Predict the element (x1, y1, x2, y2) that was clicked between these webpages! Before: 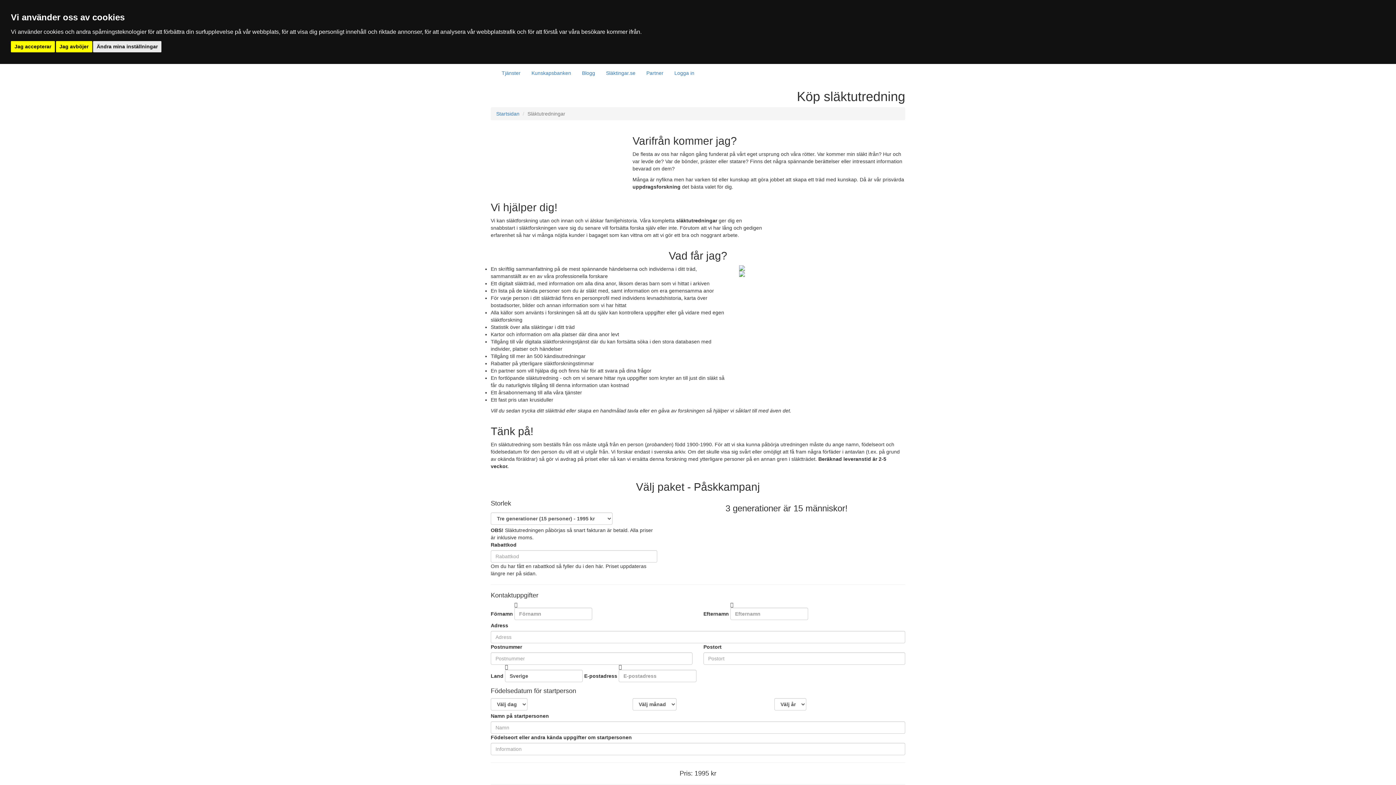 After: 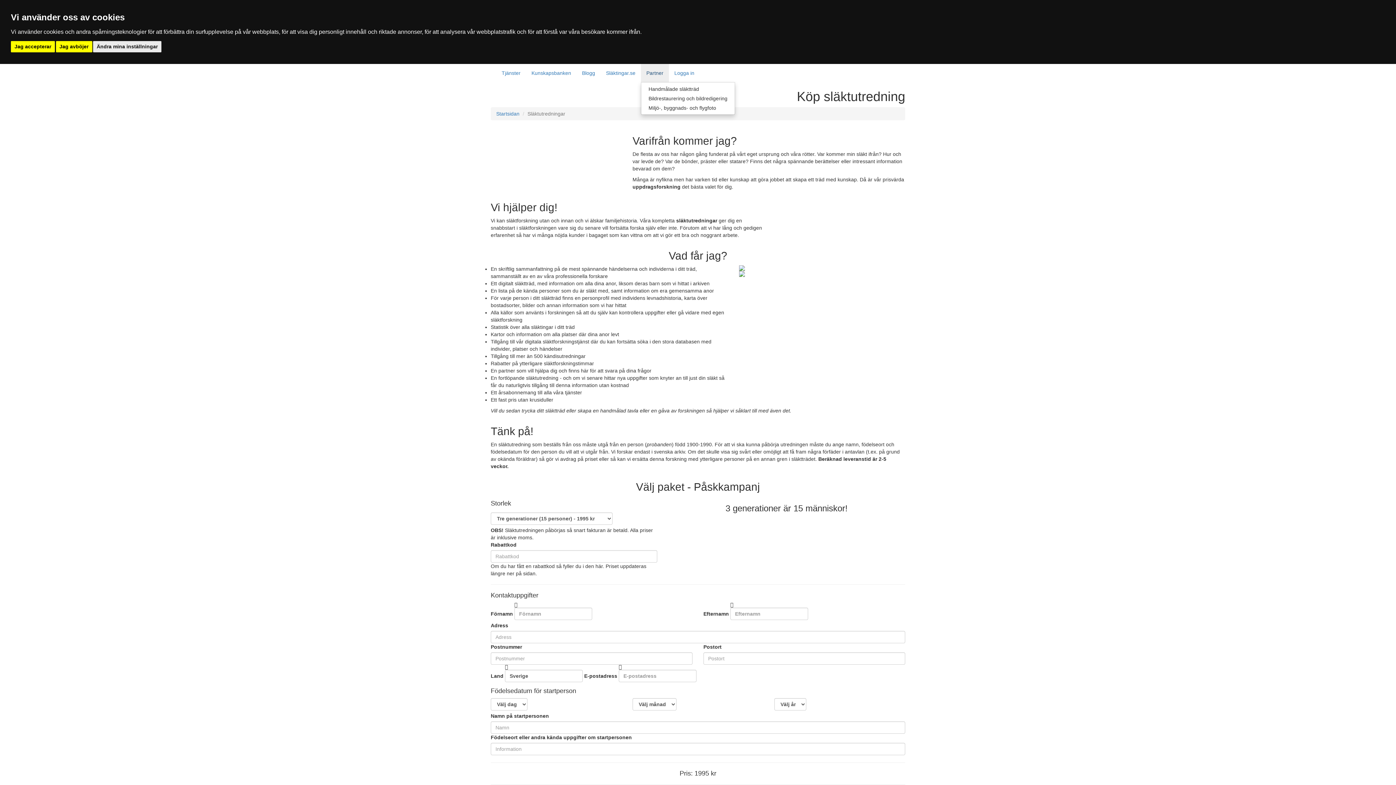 Action: label: Partner bbox: (641, 64, 669, 82)